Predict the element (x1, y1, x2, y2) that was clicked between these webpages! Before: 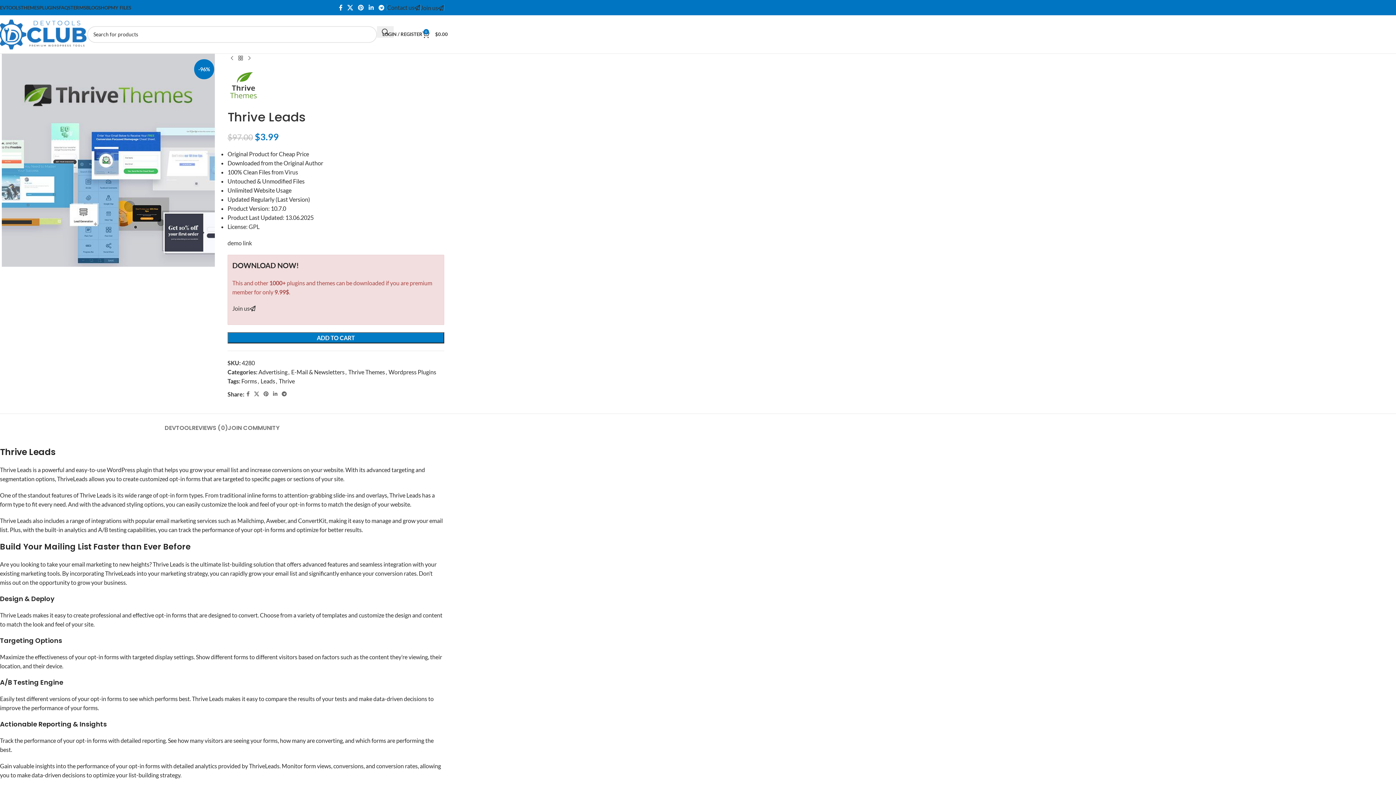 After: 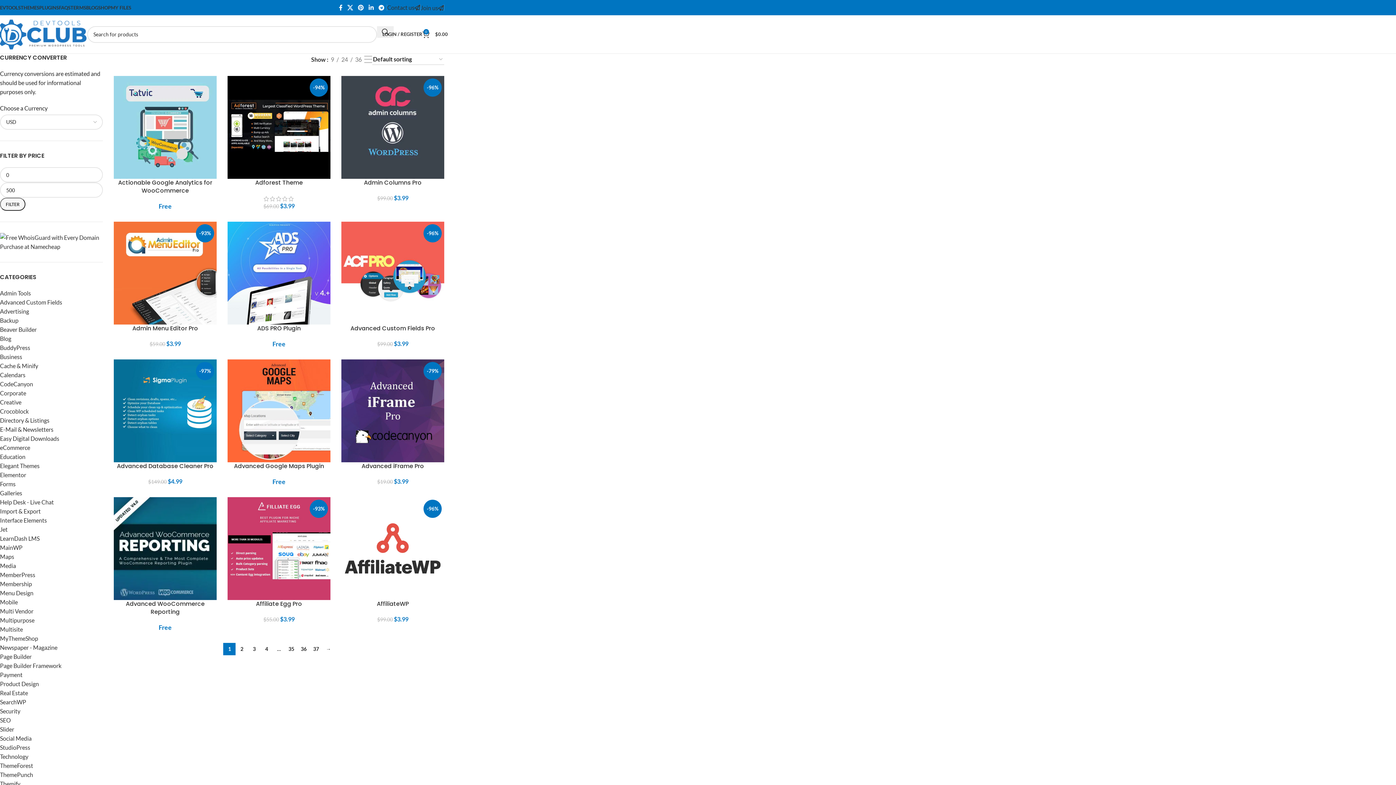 Action: bbox: (39, 0, 58, 14) label: PLUGINS